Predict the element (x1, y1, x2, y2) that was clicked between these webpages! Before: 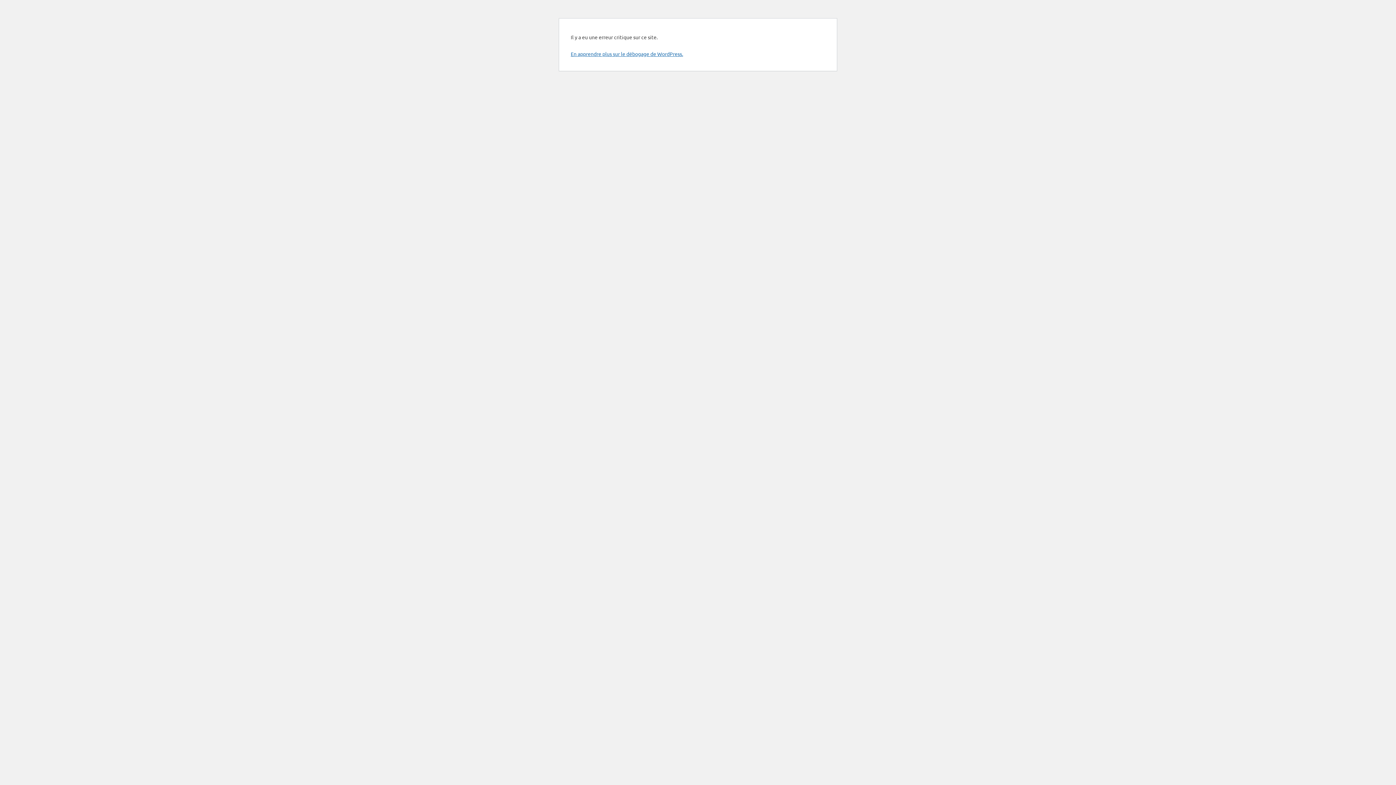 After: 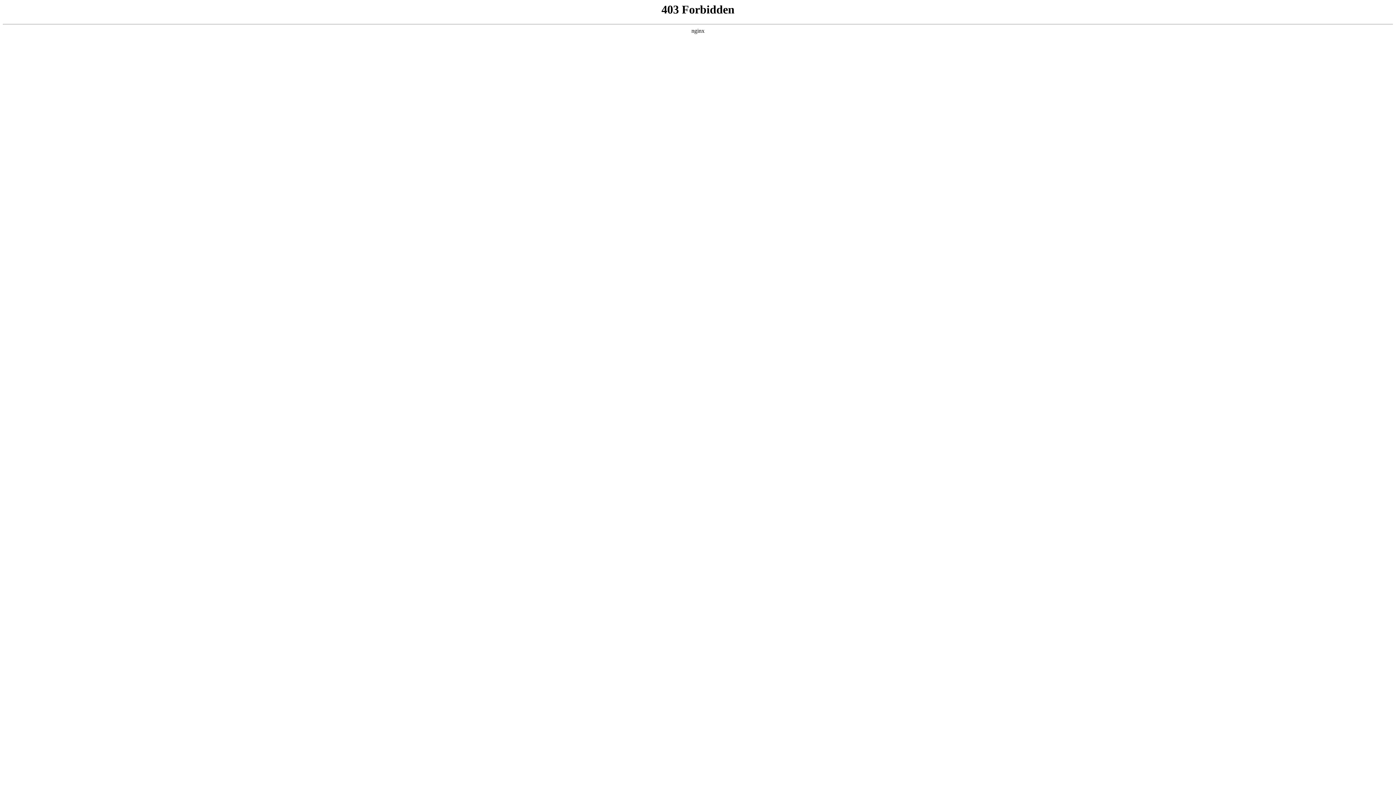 Action: bbox: (570, 50, 683, 57) label: En apprendre plus sur le débogage de WordPress.